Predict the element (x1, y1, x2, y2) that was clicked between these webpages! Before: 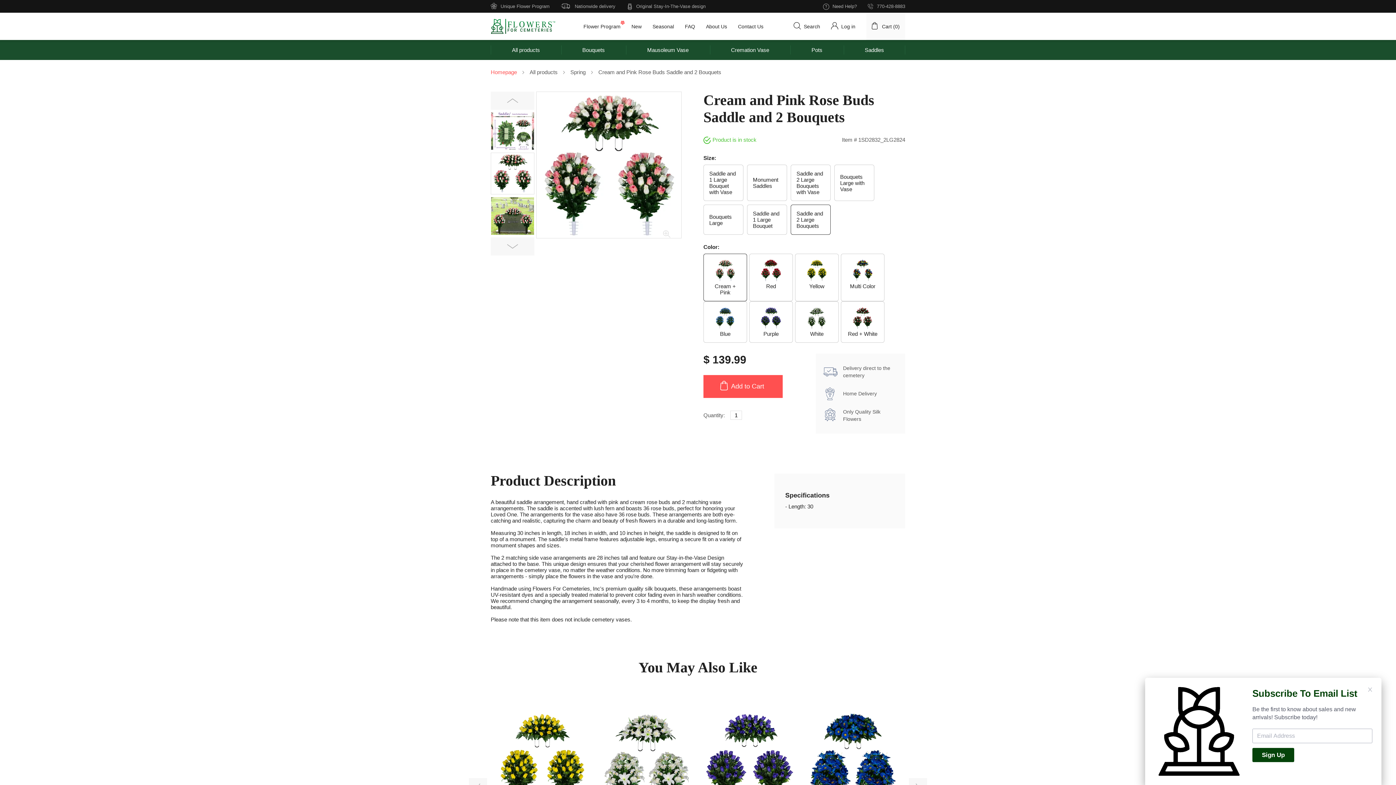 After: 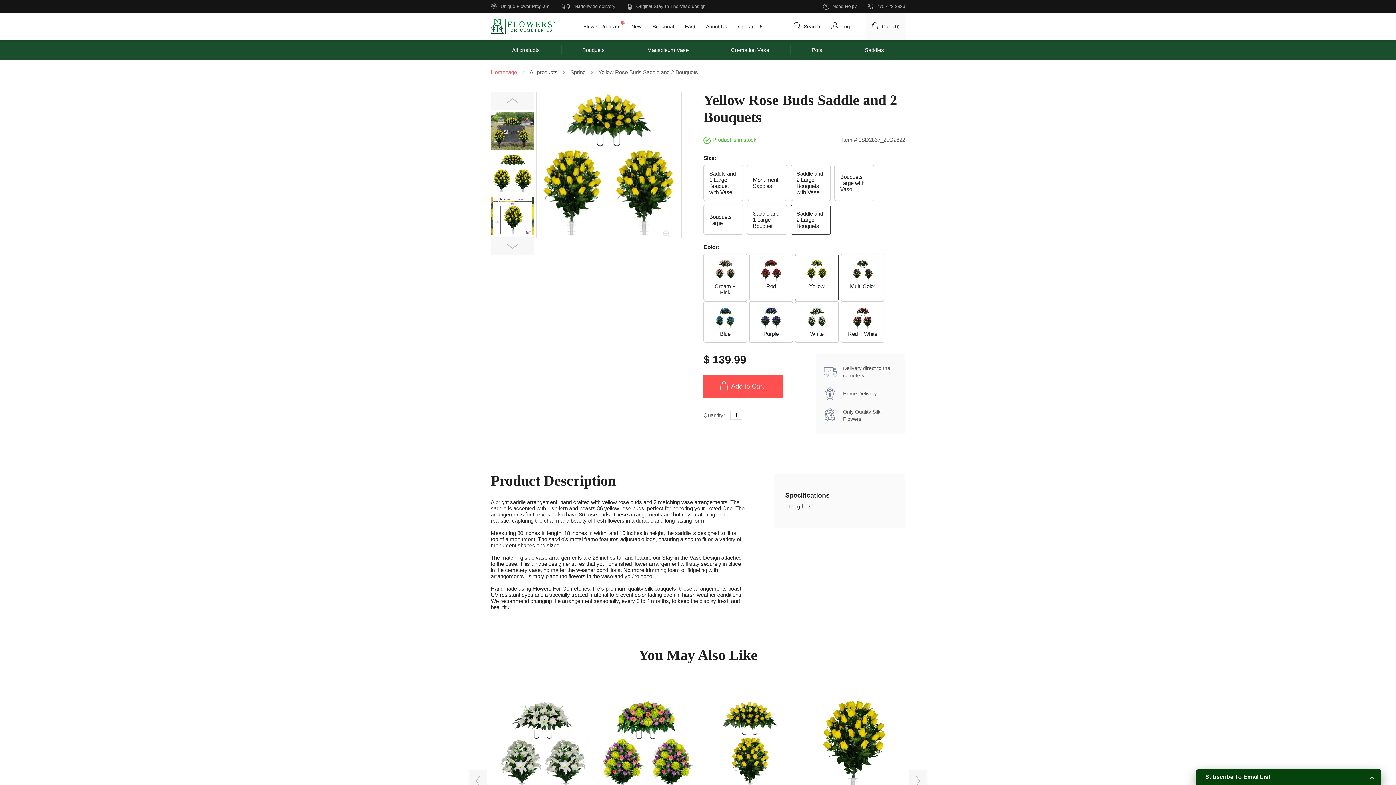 Action: bbox: (801, 259, 833, 289) label: Yellow